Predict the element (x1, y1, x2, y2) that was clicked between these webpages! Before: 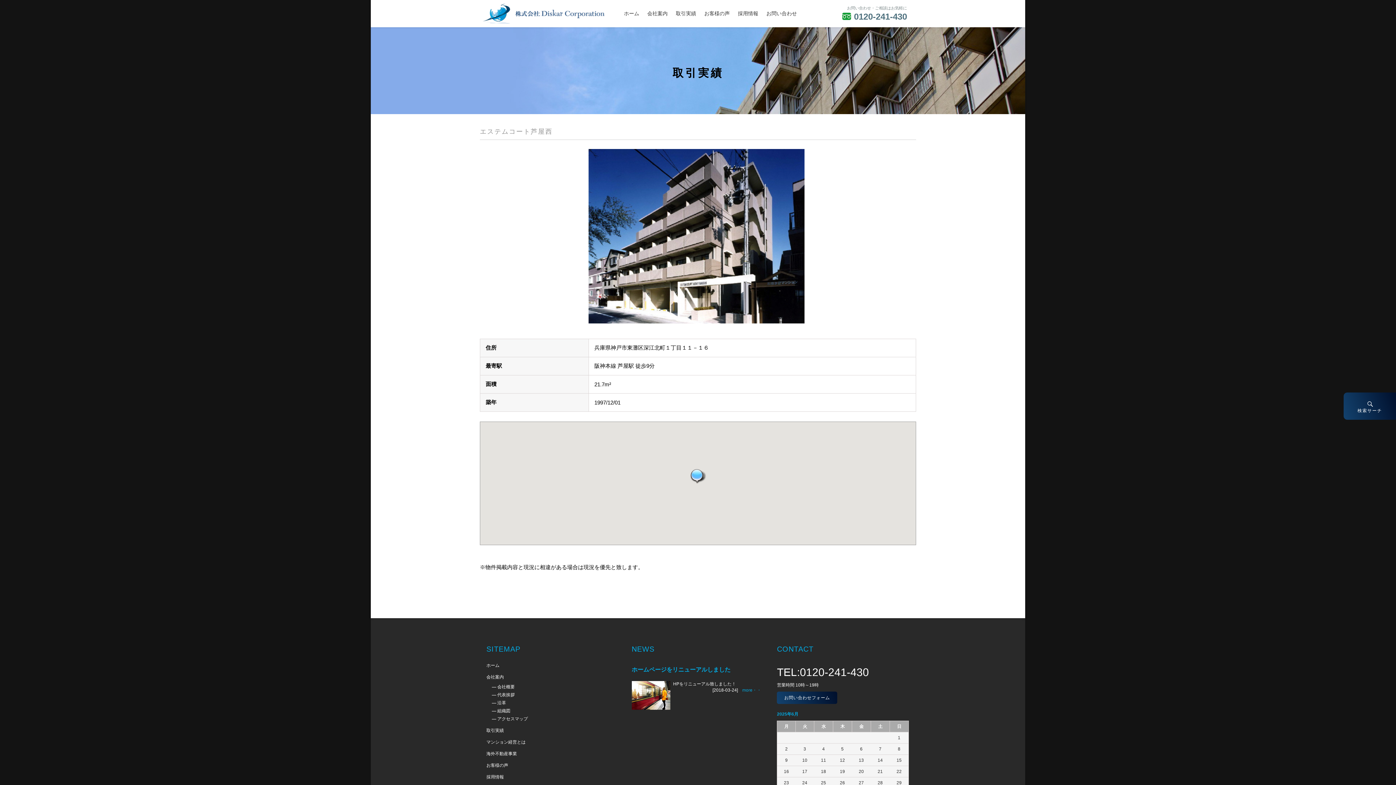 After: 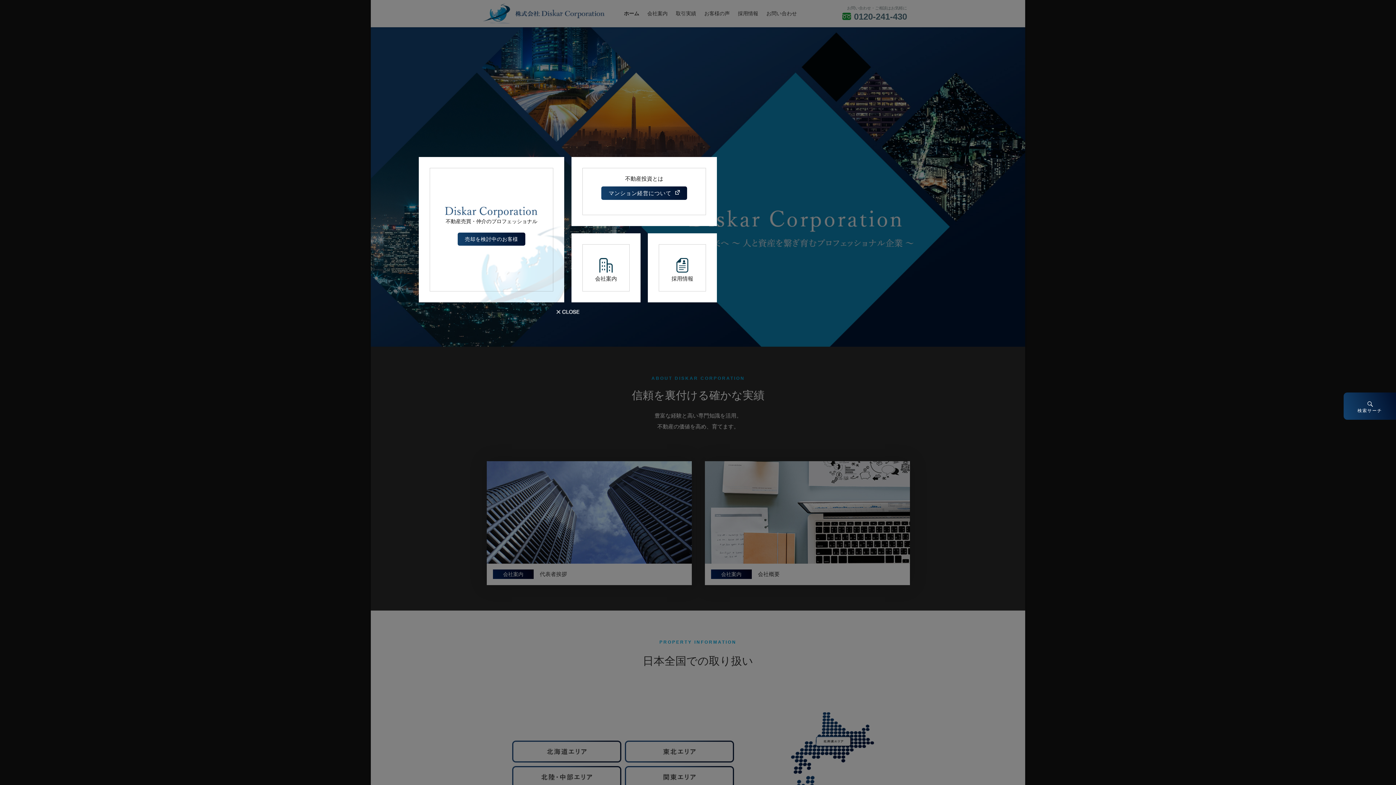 Action: bbox: (620, 0, 643, 27) label: ホーム